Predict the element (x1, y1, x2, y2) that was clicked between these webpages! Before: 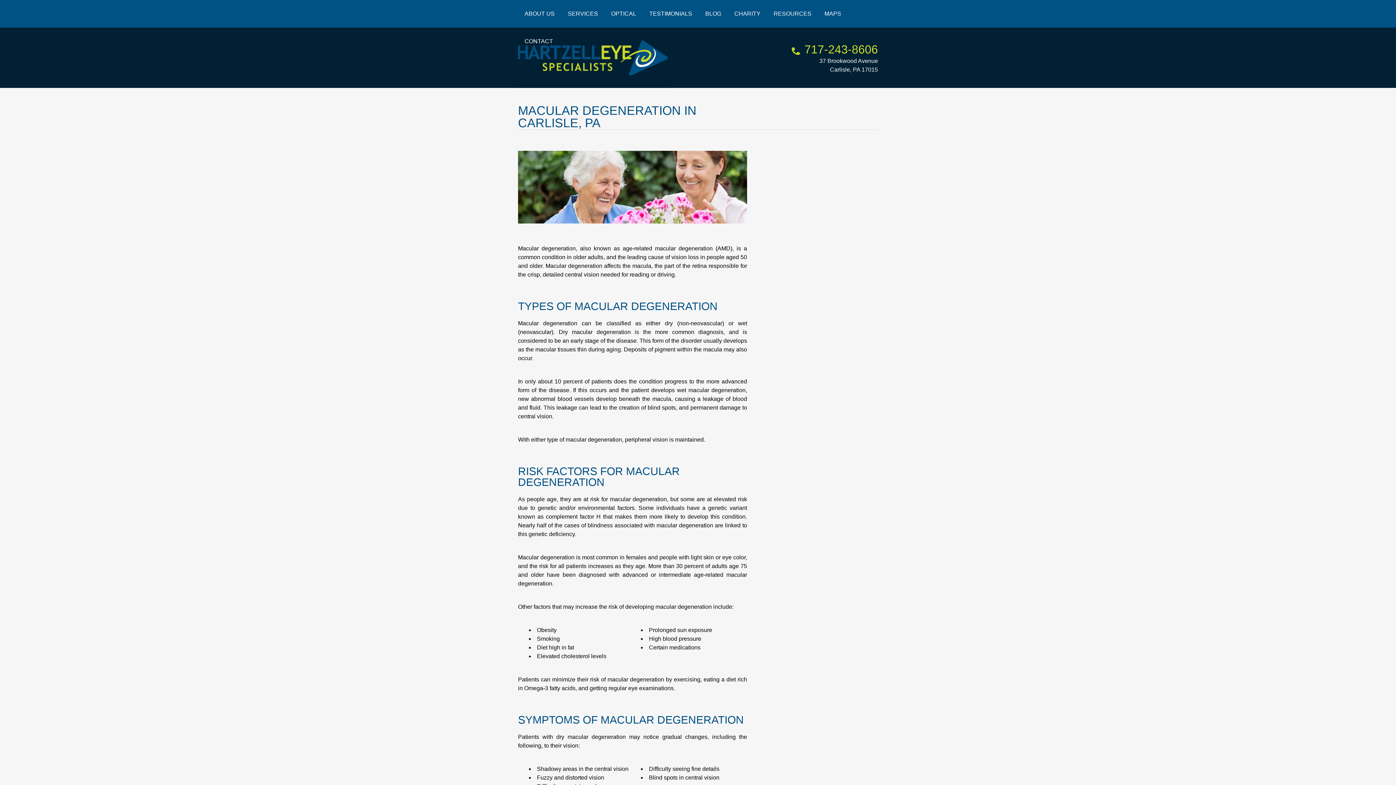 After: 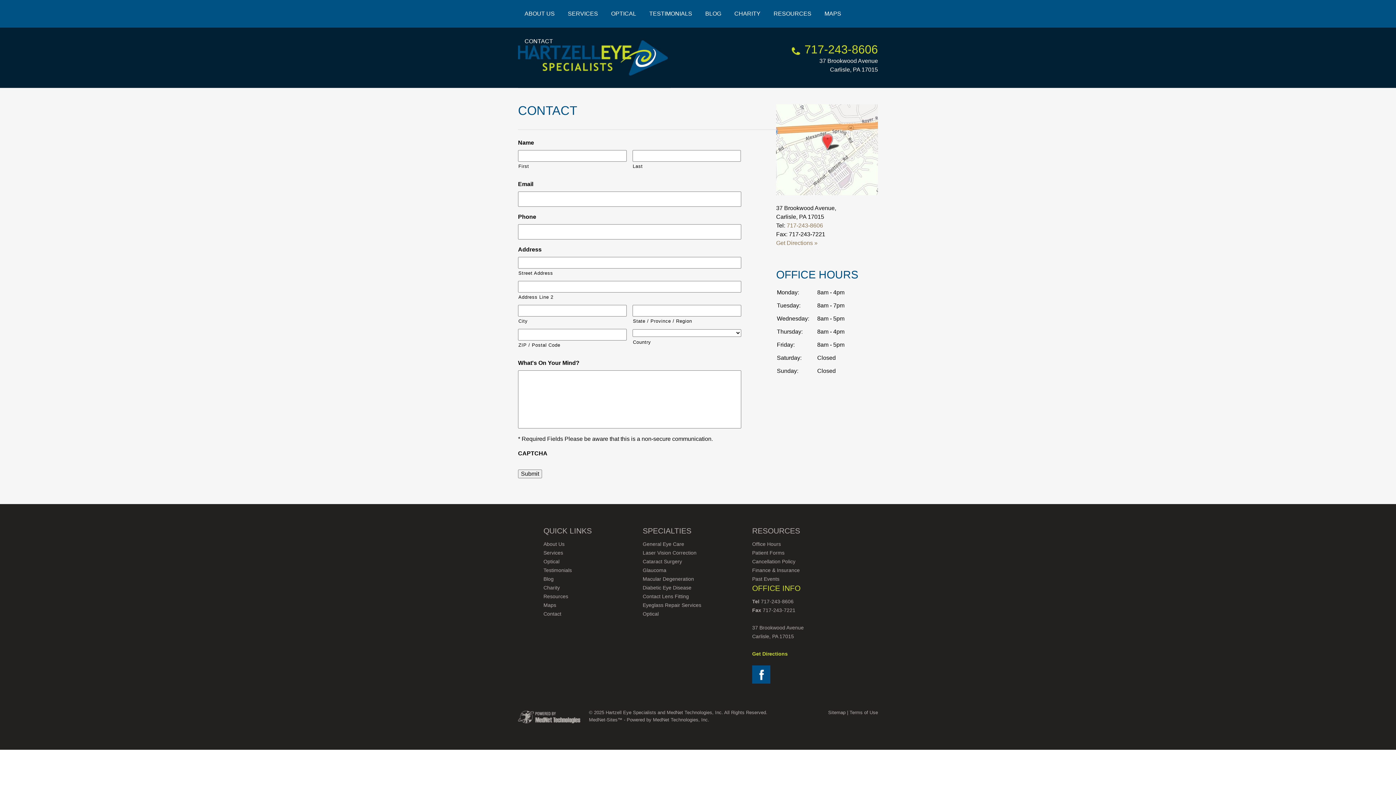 Action: bbox: (518, 27, 559, 55) label: CONTACT